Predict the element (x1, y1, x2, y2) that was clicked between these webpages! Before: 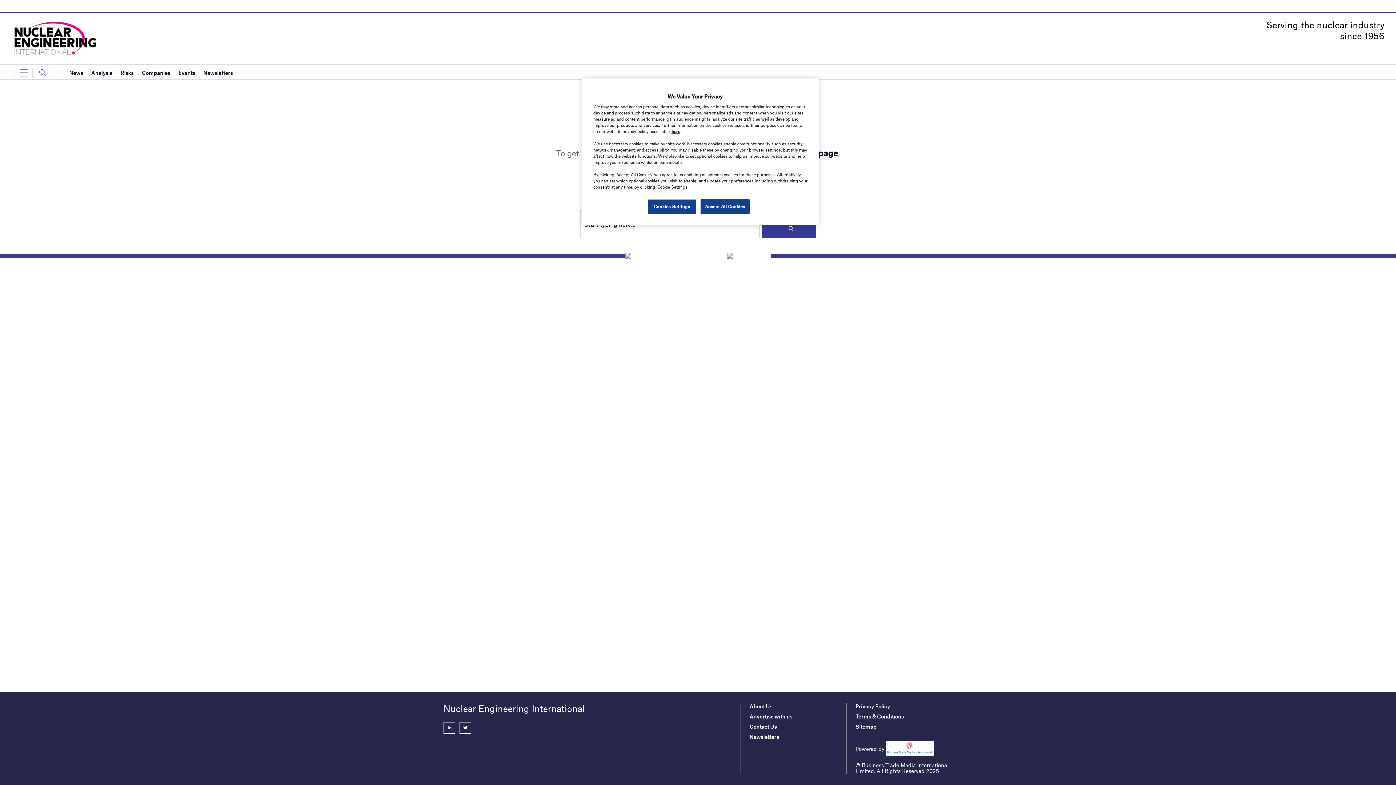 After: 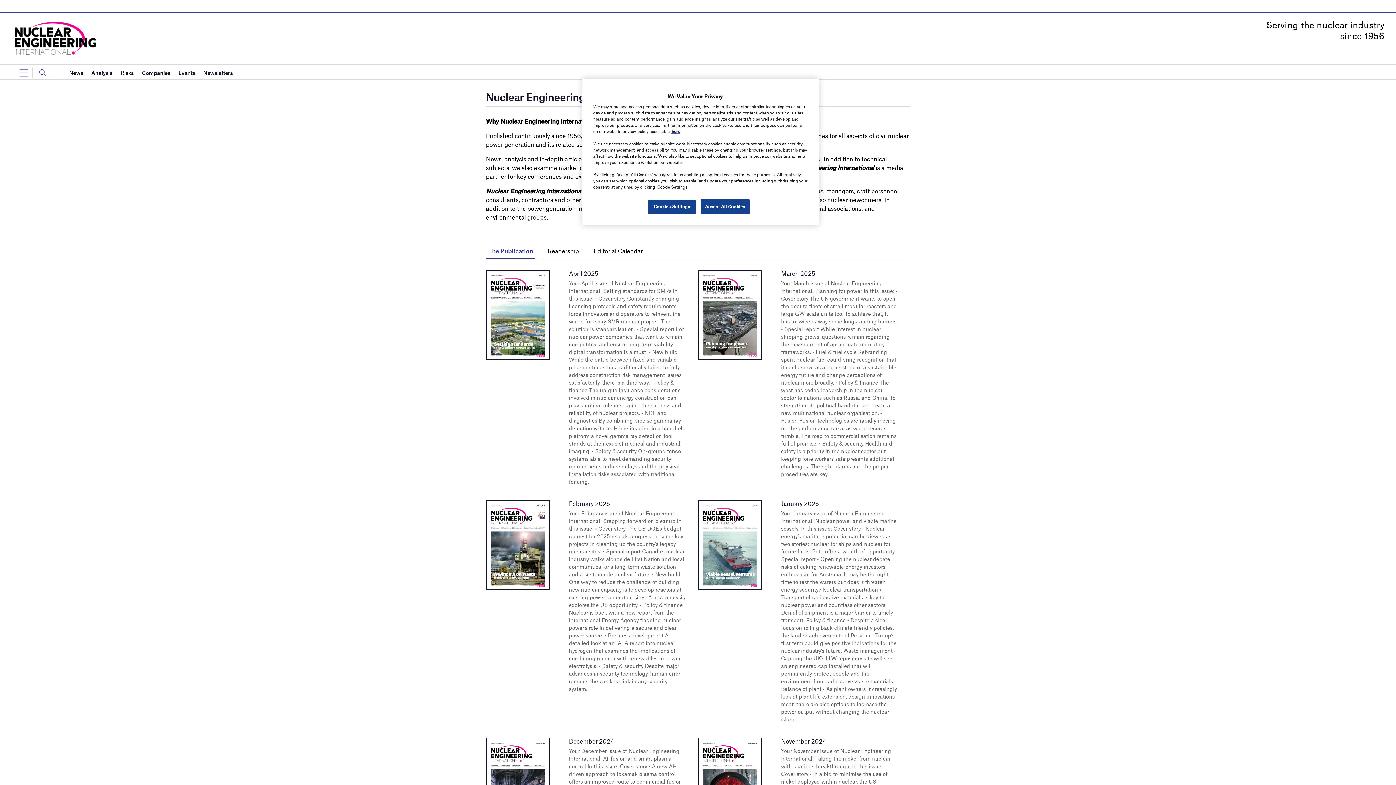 Action: bbox: (749, 703, 772, 709) label: About Us